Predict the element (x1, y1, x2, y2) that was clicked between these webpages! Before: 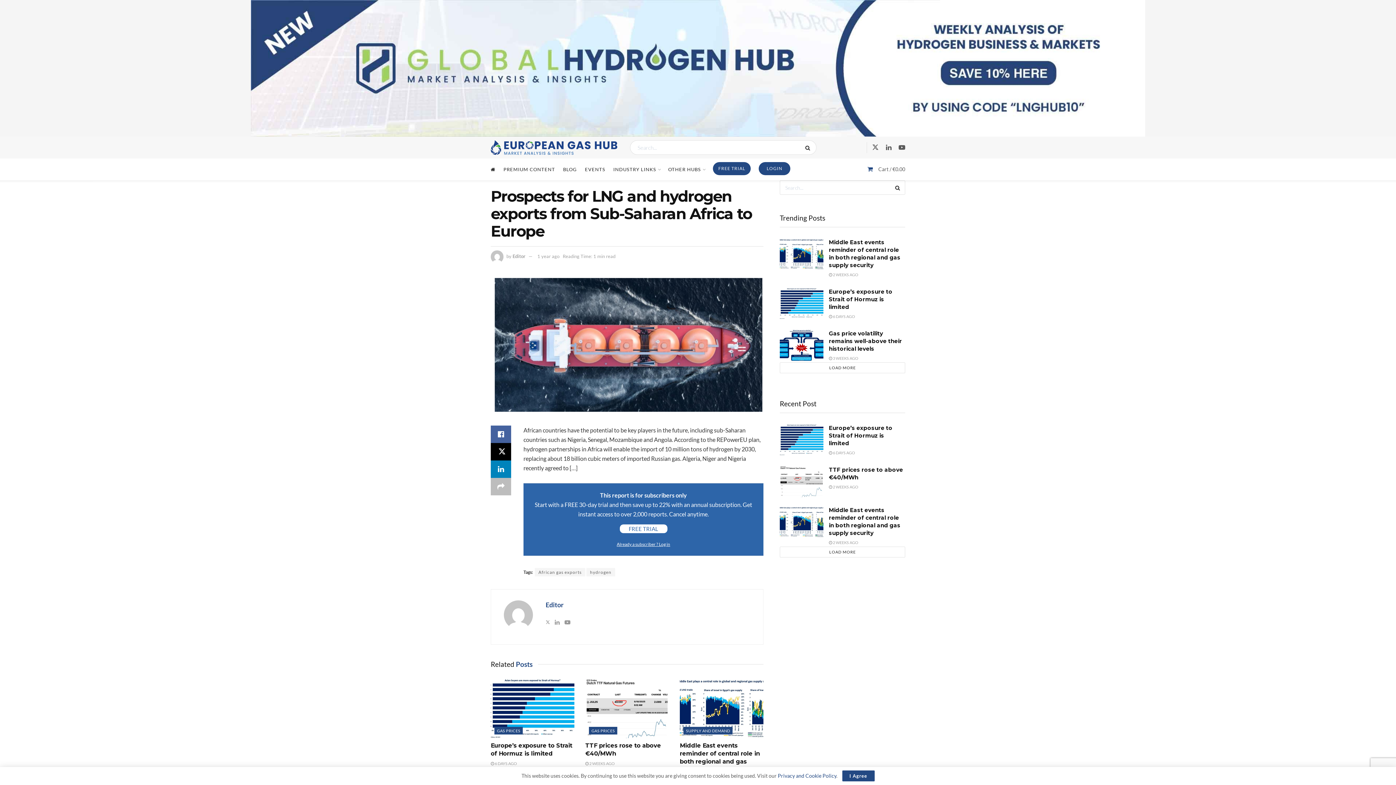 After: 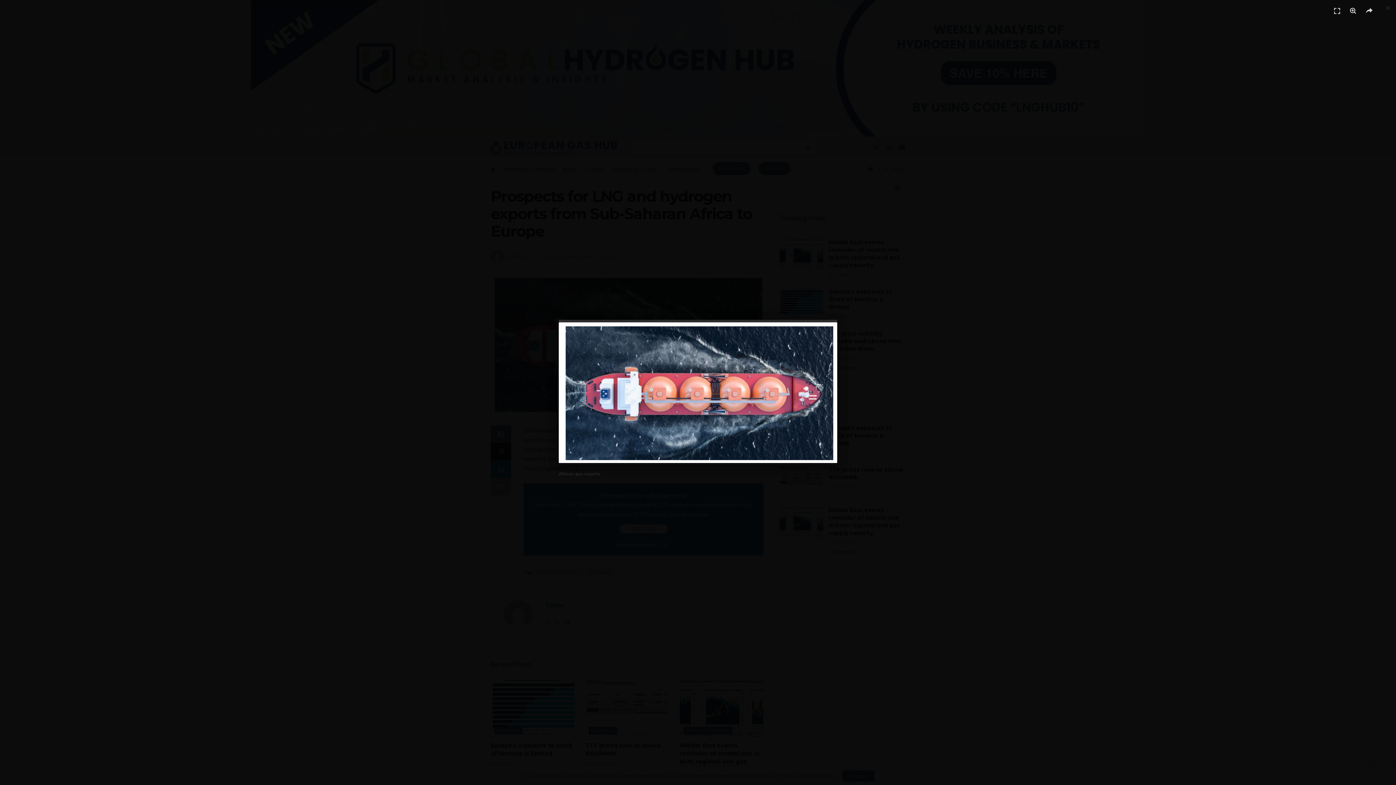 Action: bbox: (490, 274, 763, 414)